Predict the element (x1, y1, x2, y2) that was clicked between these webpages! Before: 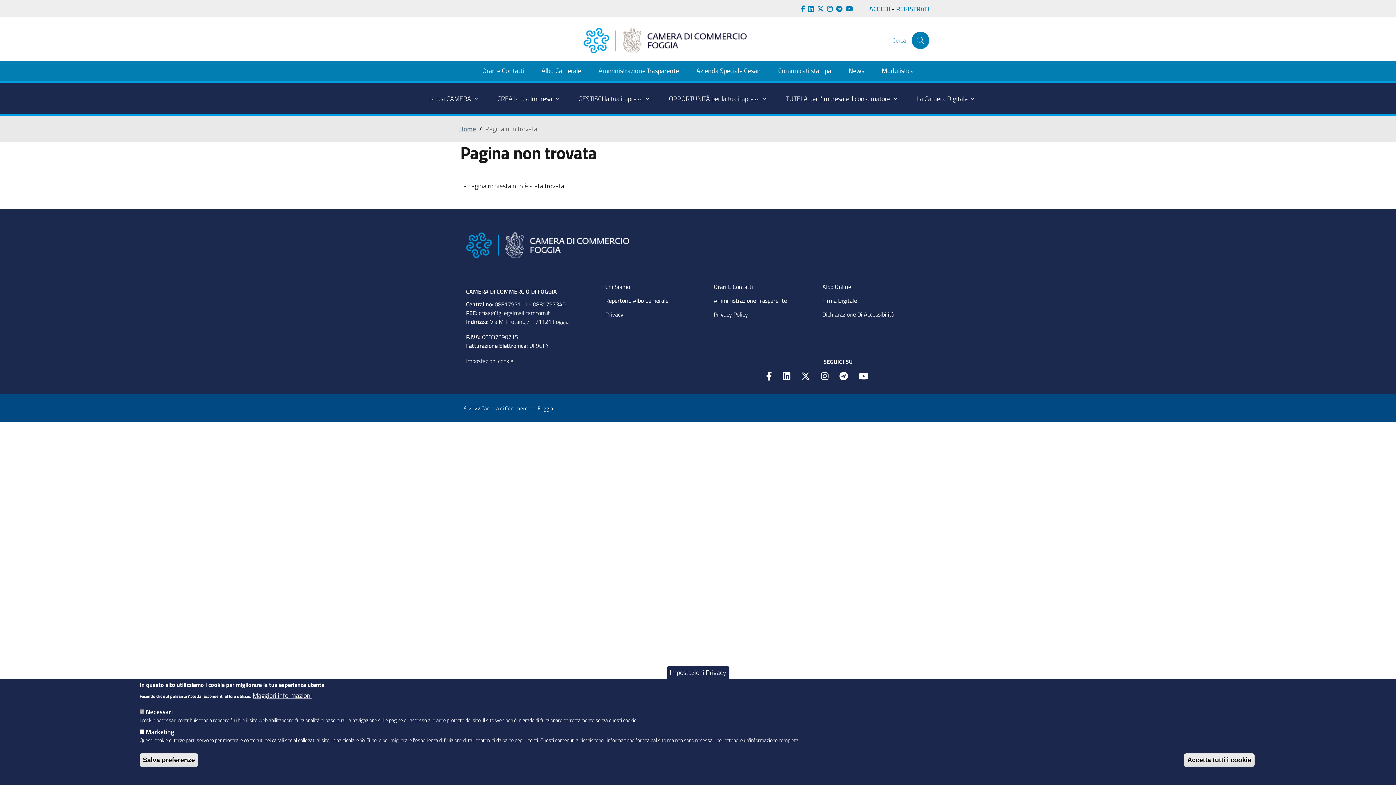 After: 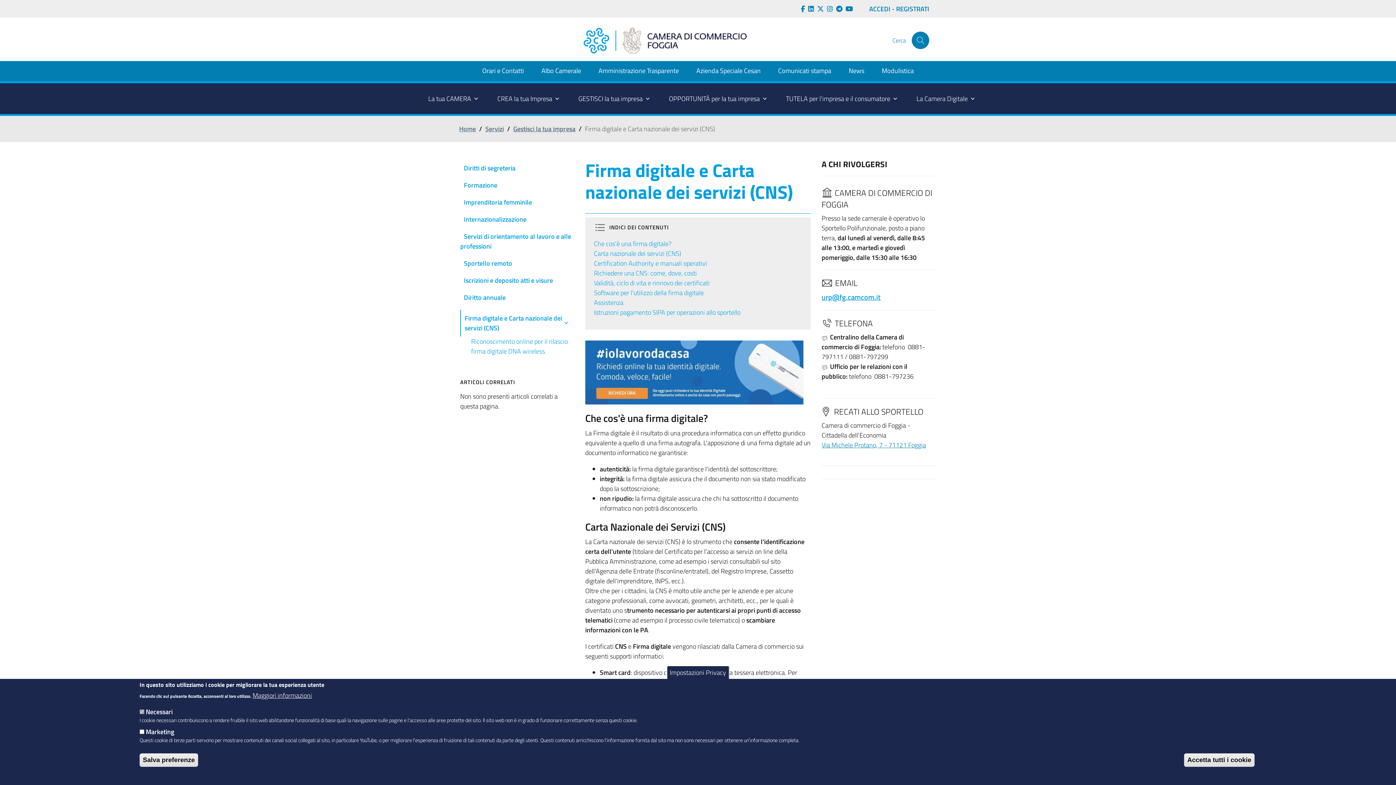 Action: label: Firma Digitale bbox: (822, 296, 857, 304)